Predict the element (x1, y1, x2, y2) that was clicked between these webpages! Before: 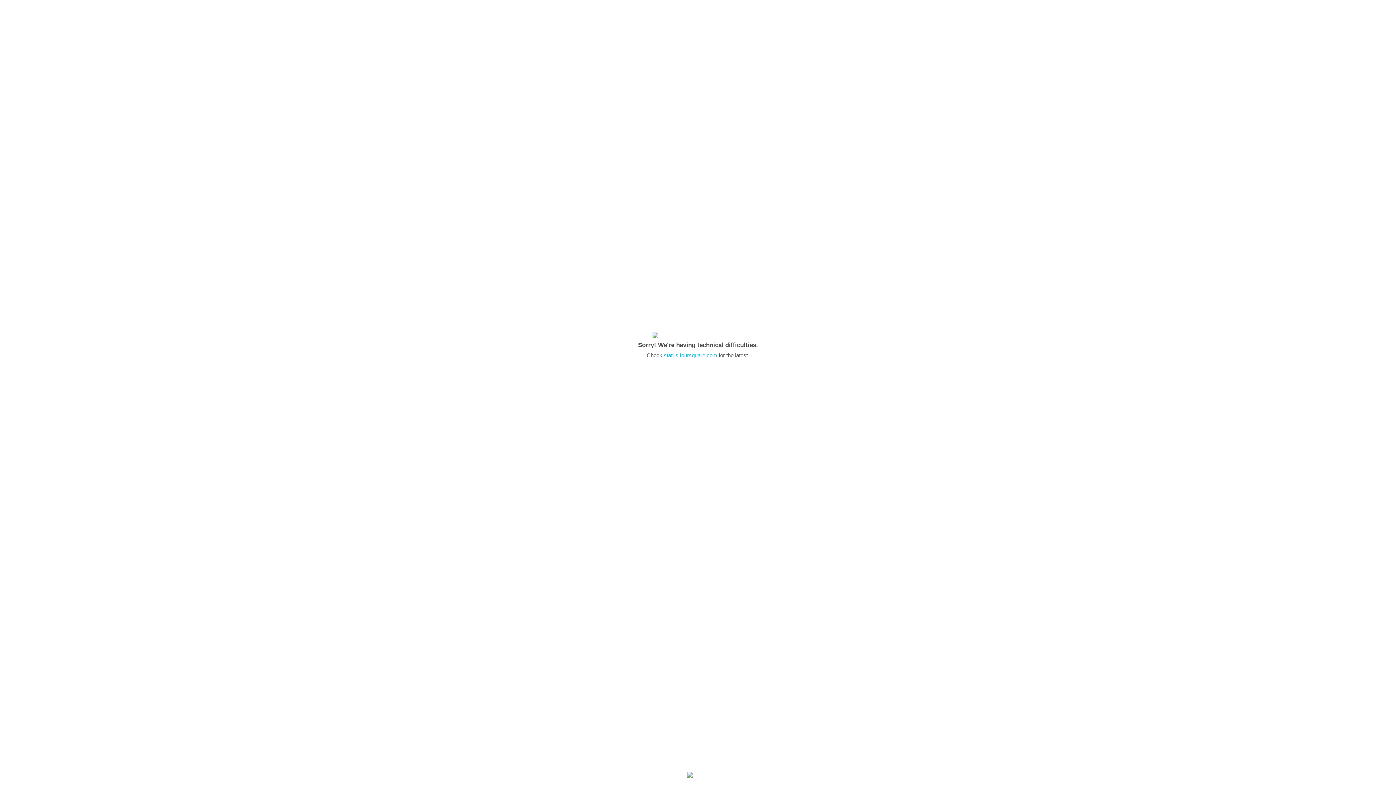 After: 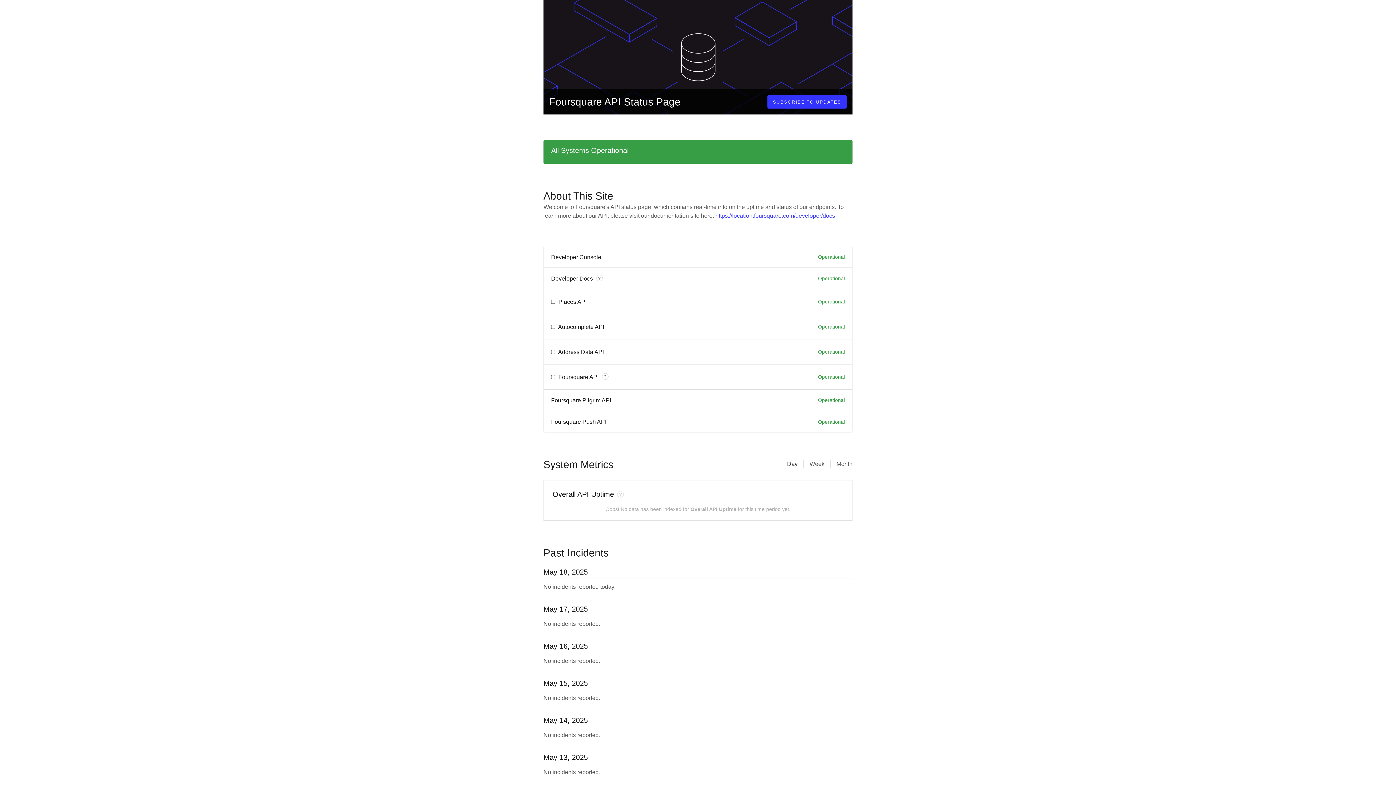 Action: label: status.foursquare.com bbox: (664, 352, 717, 358)